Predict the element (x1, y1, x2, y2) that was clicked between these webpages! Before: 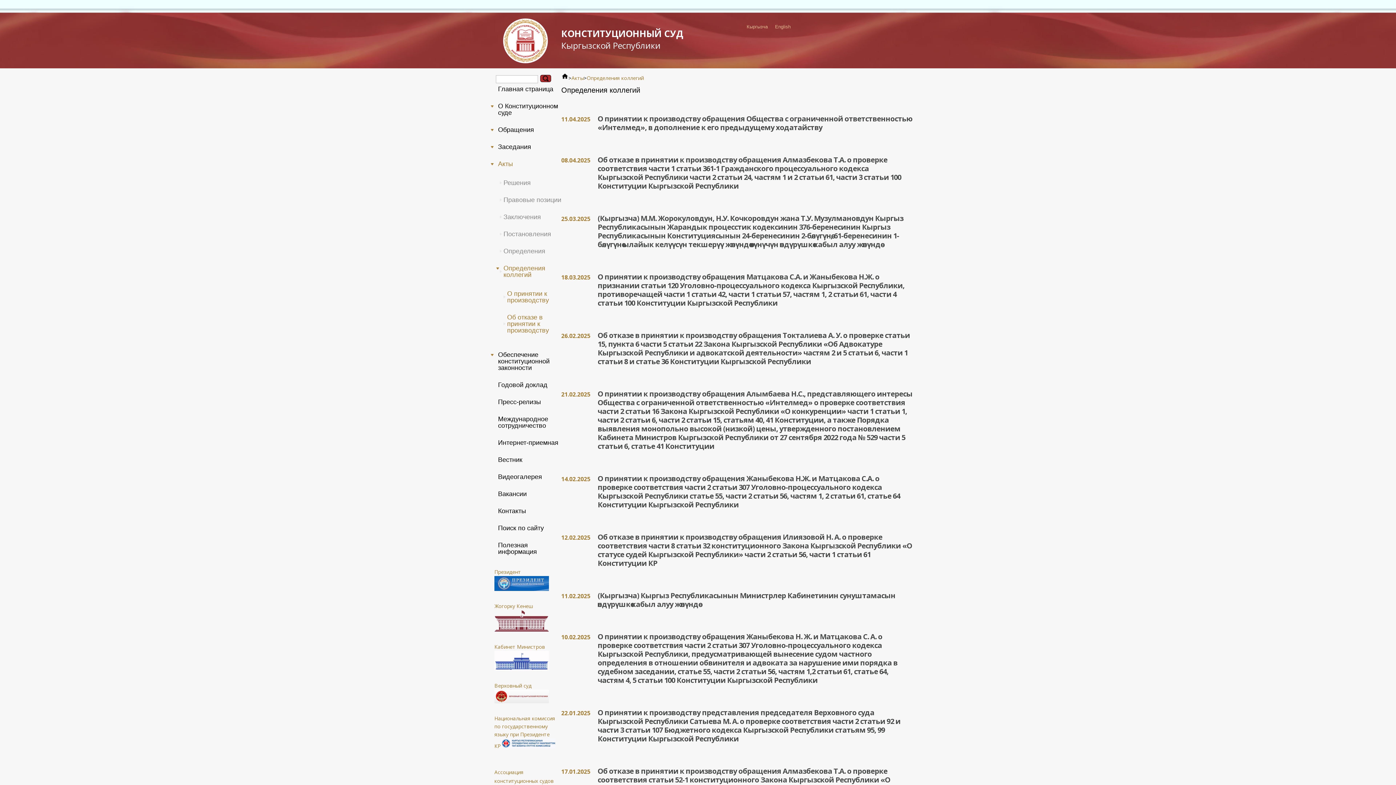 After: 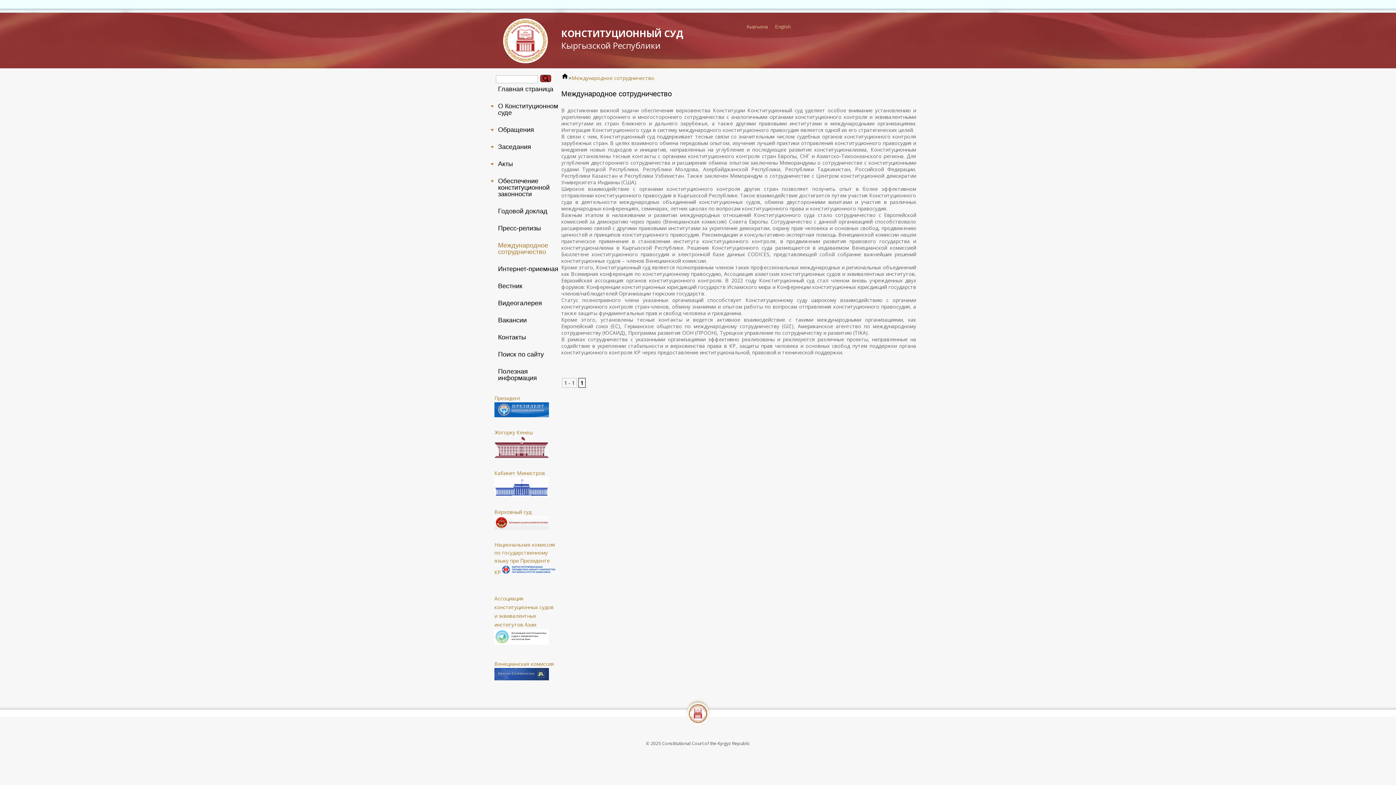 Action: label: Международное сотрудничество bbox: (496, 411, 554, 433)